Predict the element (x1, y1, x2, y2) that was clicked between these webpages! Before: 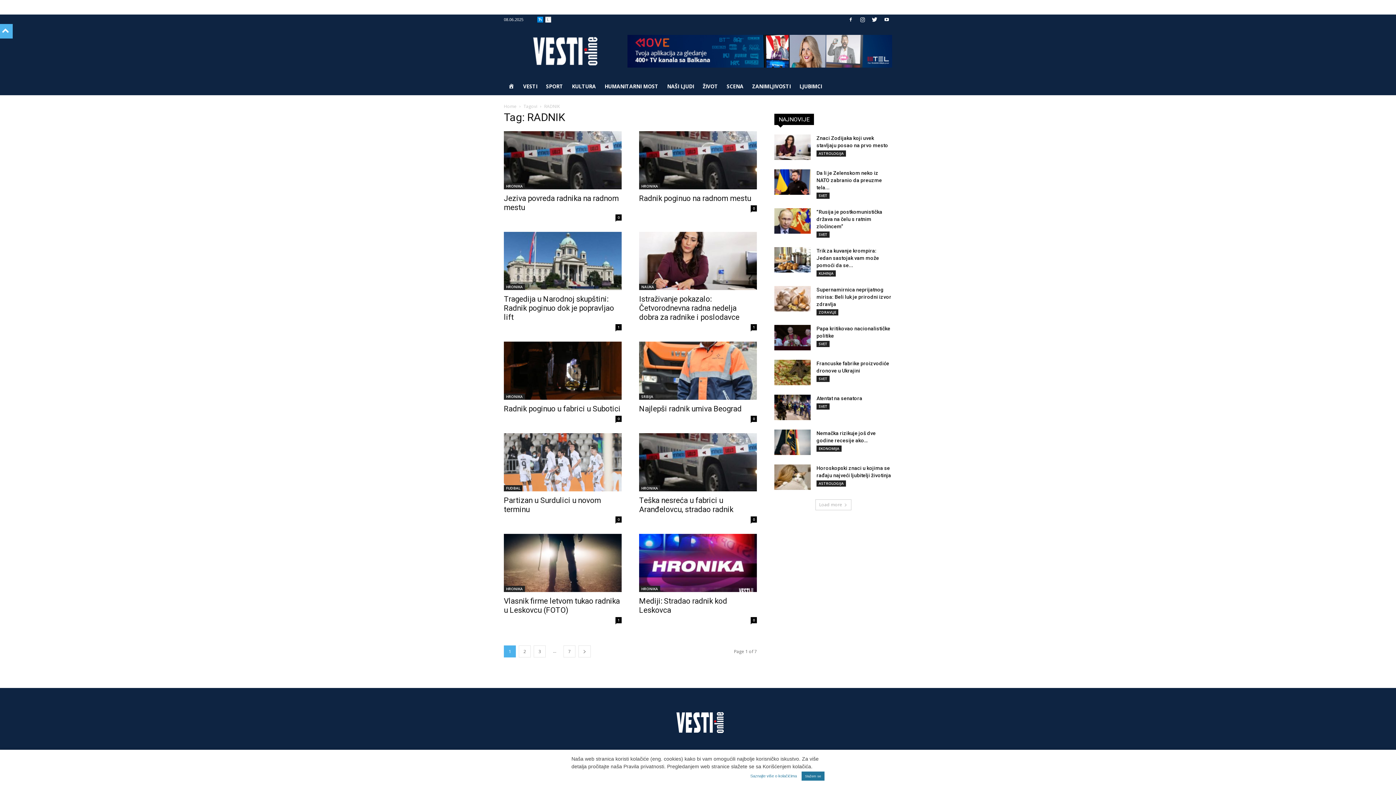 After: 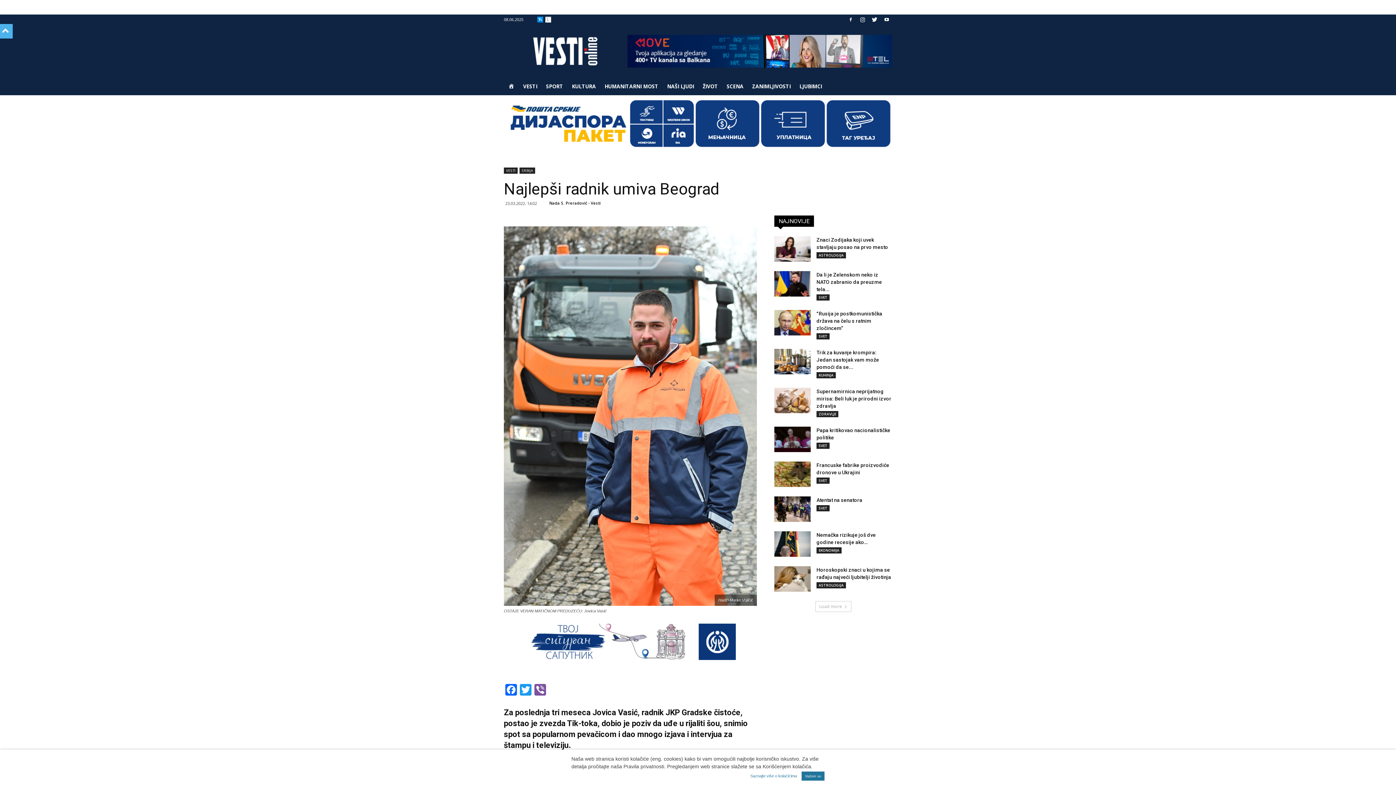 Action: label: Najlepši radnik umiva Beograd bbox: (639, 404, 741, 413)